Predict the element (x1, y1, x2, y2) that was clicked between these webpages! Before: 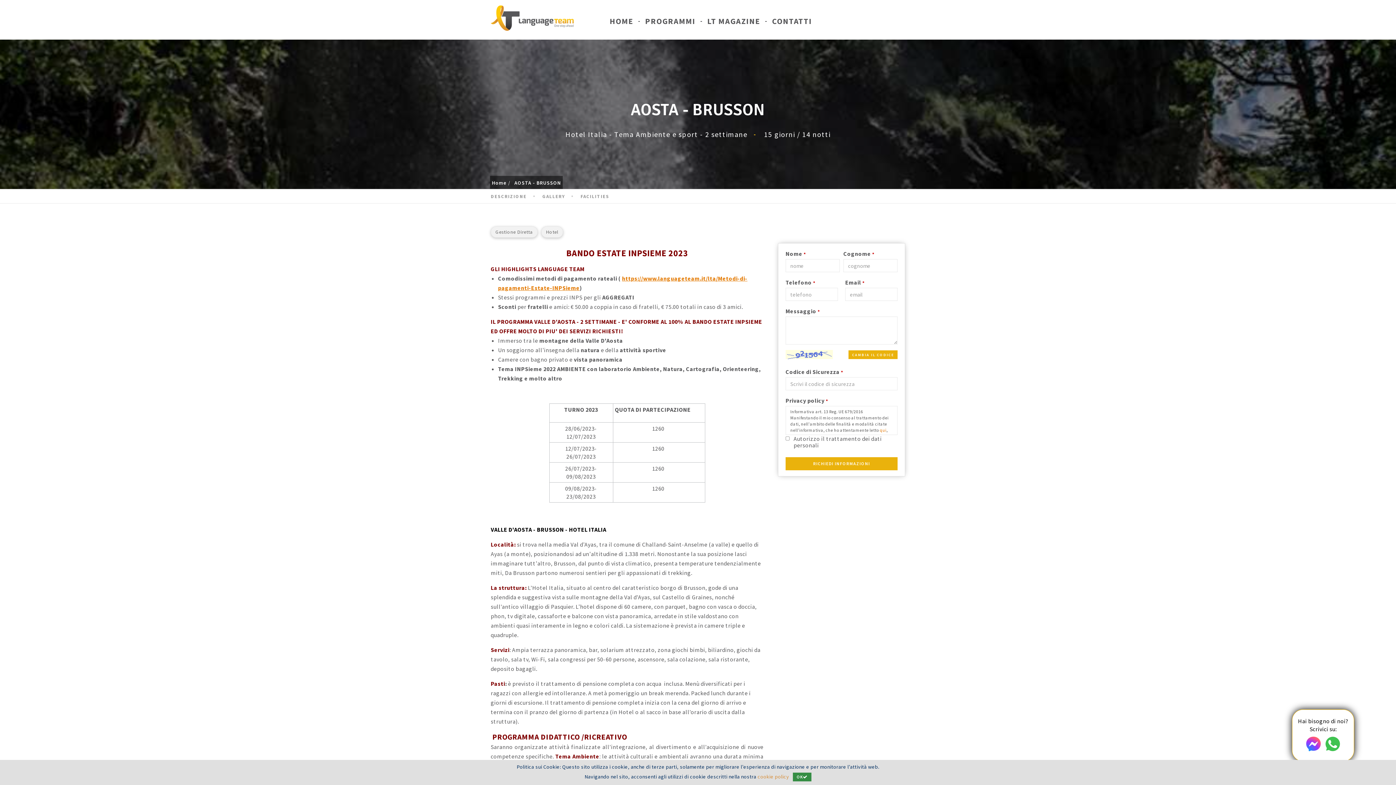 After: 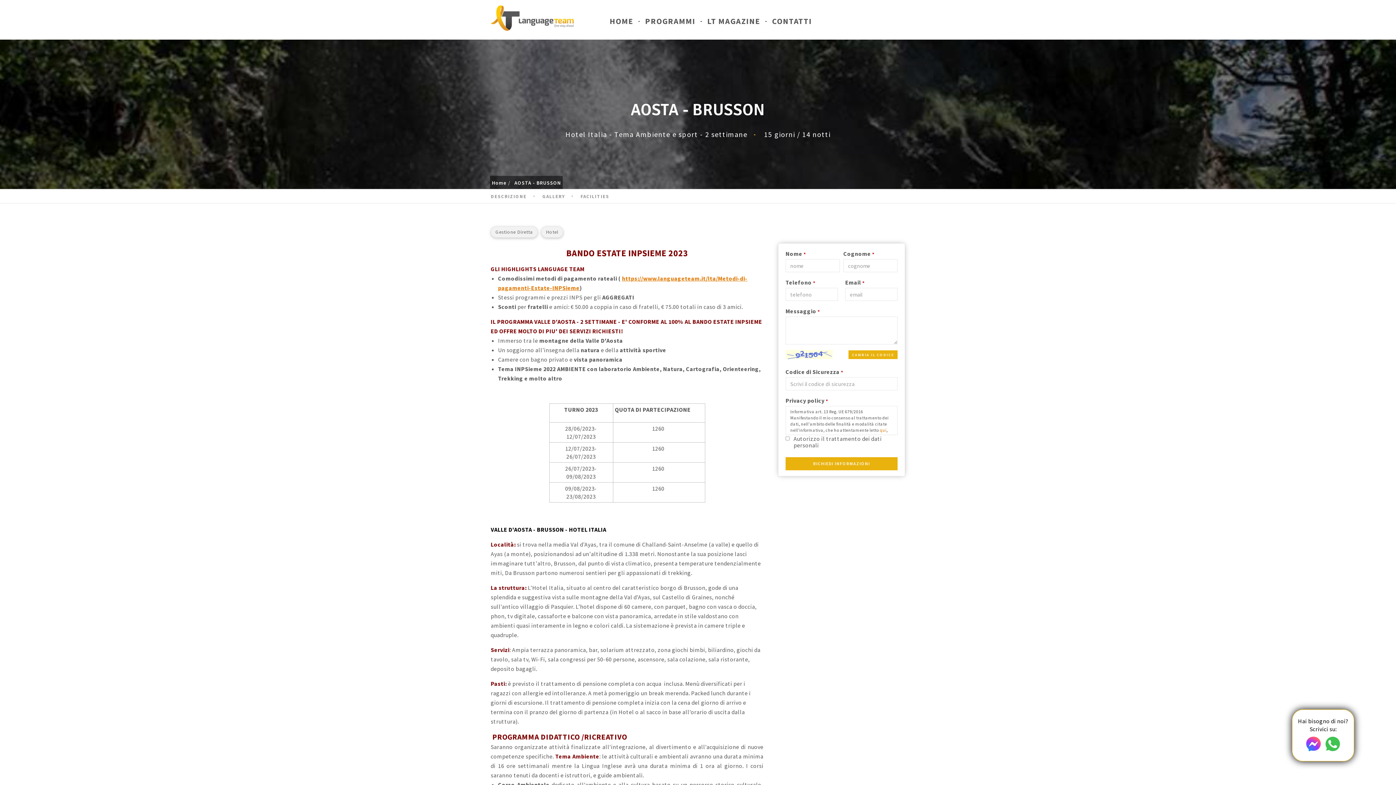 Action: label: OK bbox: (792, 773, 811, 781)